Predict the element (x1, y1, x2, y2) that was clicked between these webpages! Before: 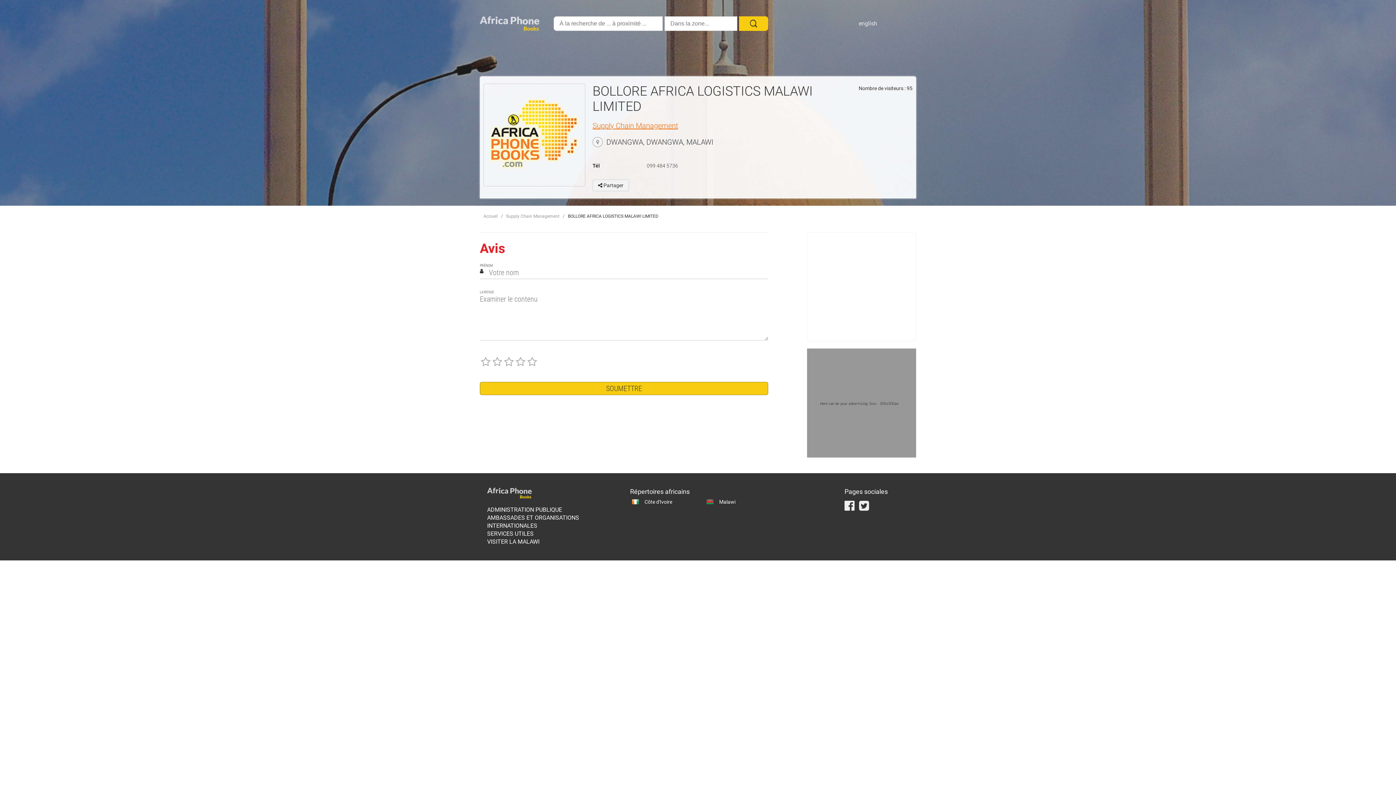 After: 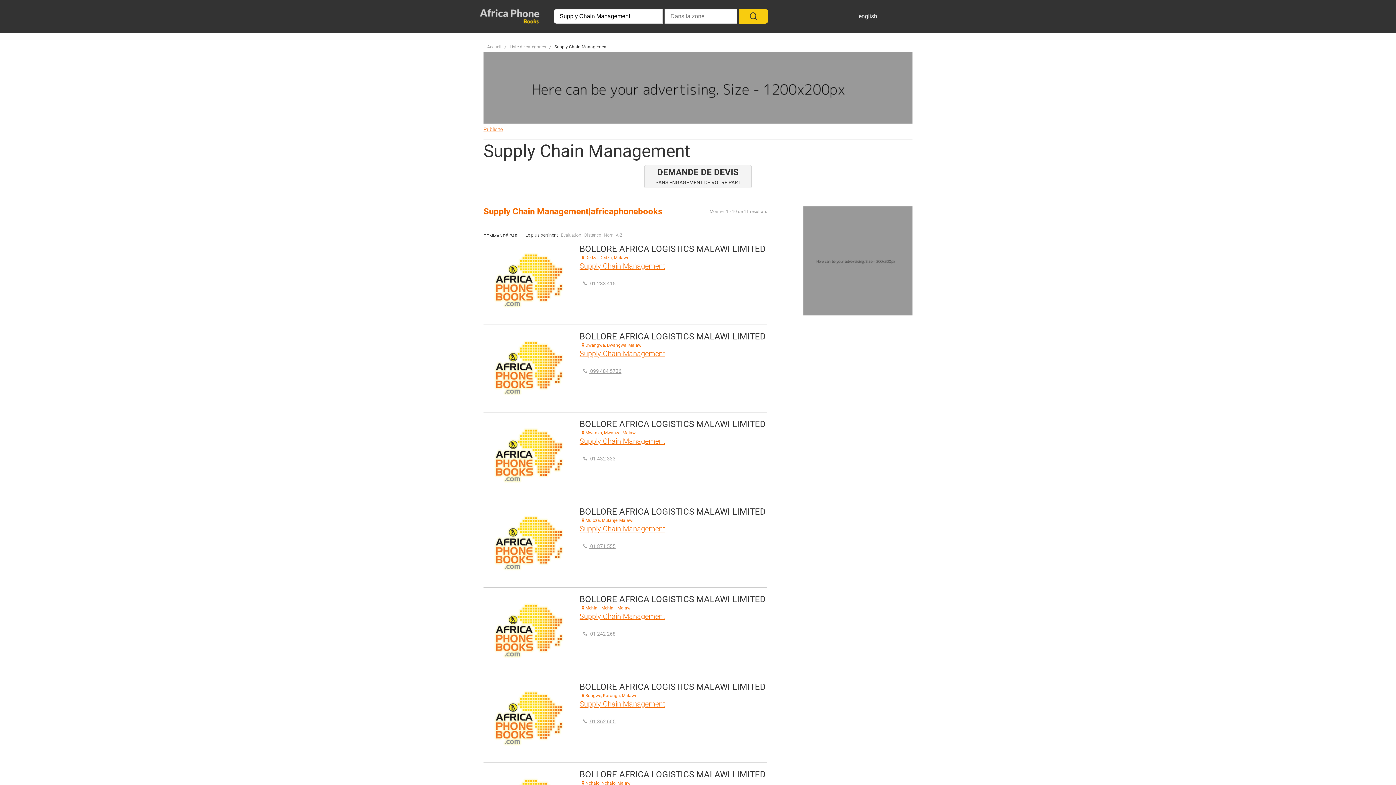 Action: bbox: (592, 121, 678, 130) label: Supply Chain Management